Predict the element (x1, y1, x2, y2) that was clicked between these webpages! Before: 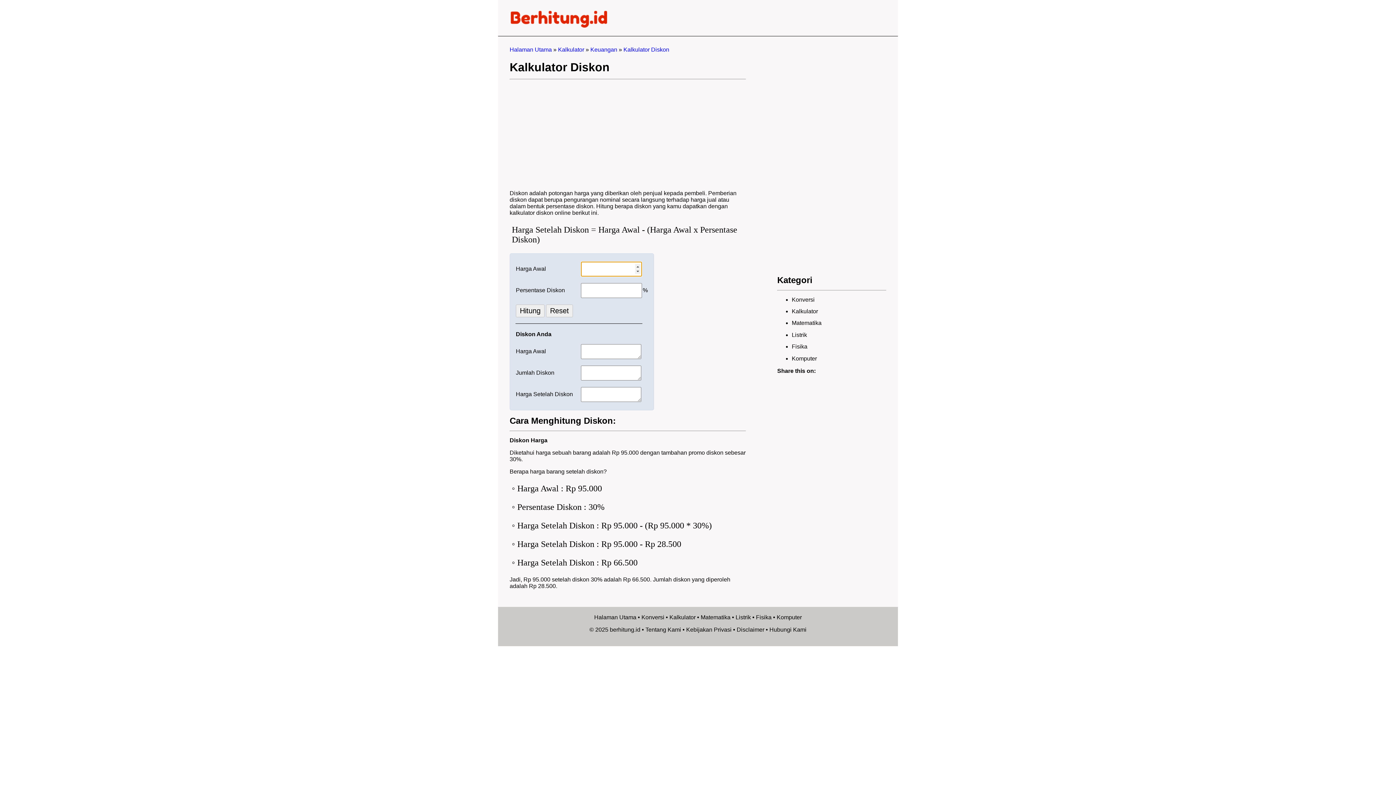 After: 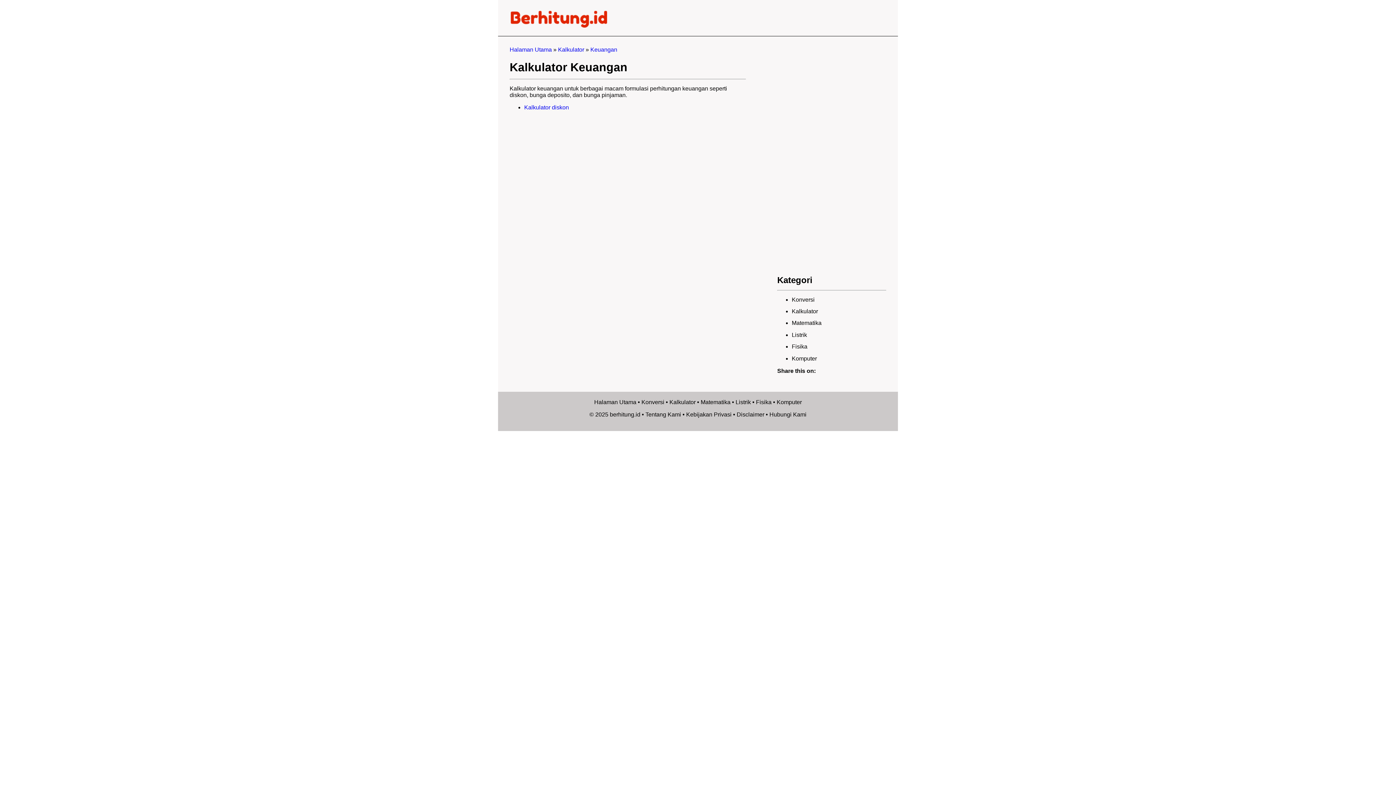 Action: bbox: (590, 46, 617, 52) label: Keuangan